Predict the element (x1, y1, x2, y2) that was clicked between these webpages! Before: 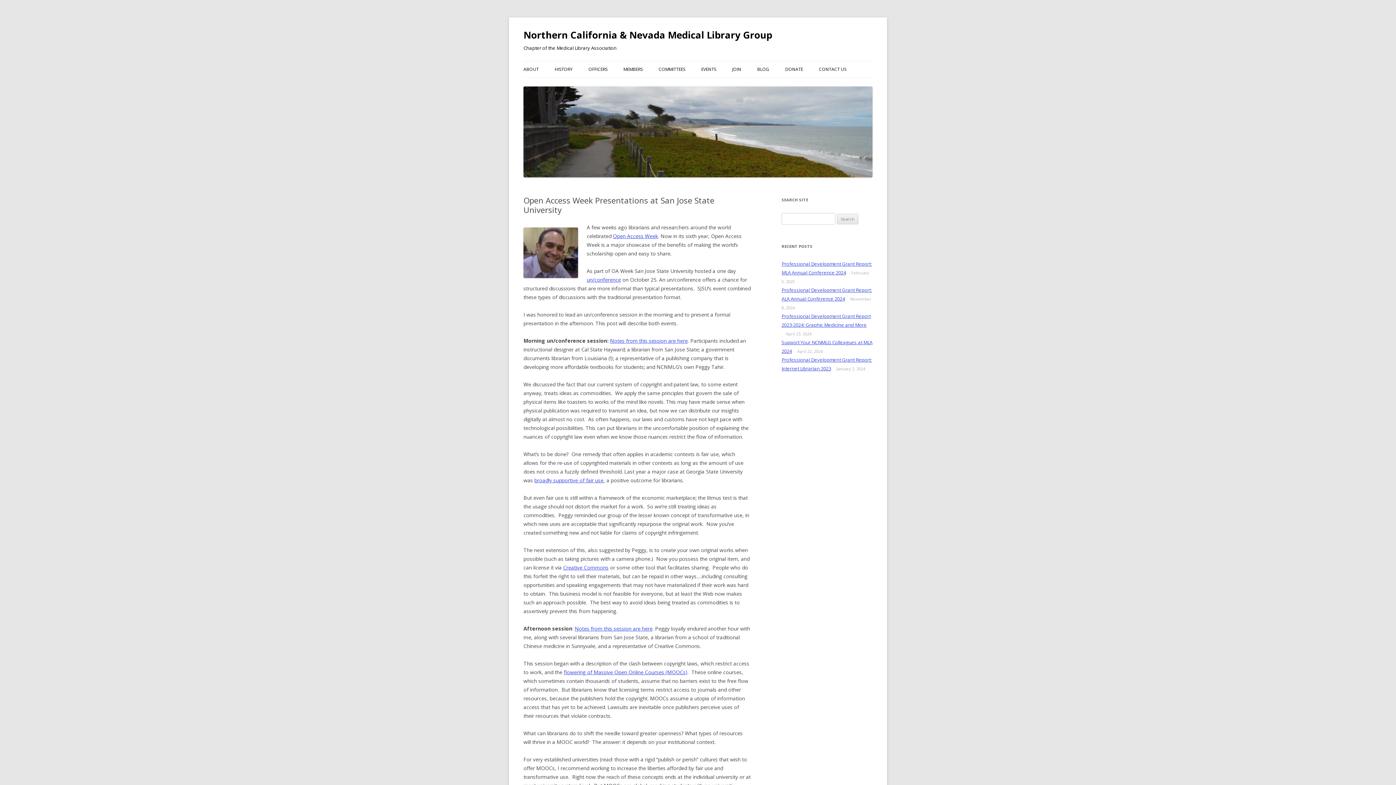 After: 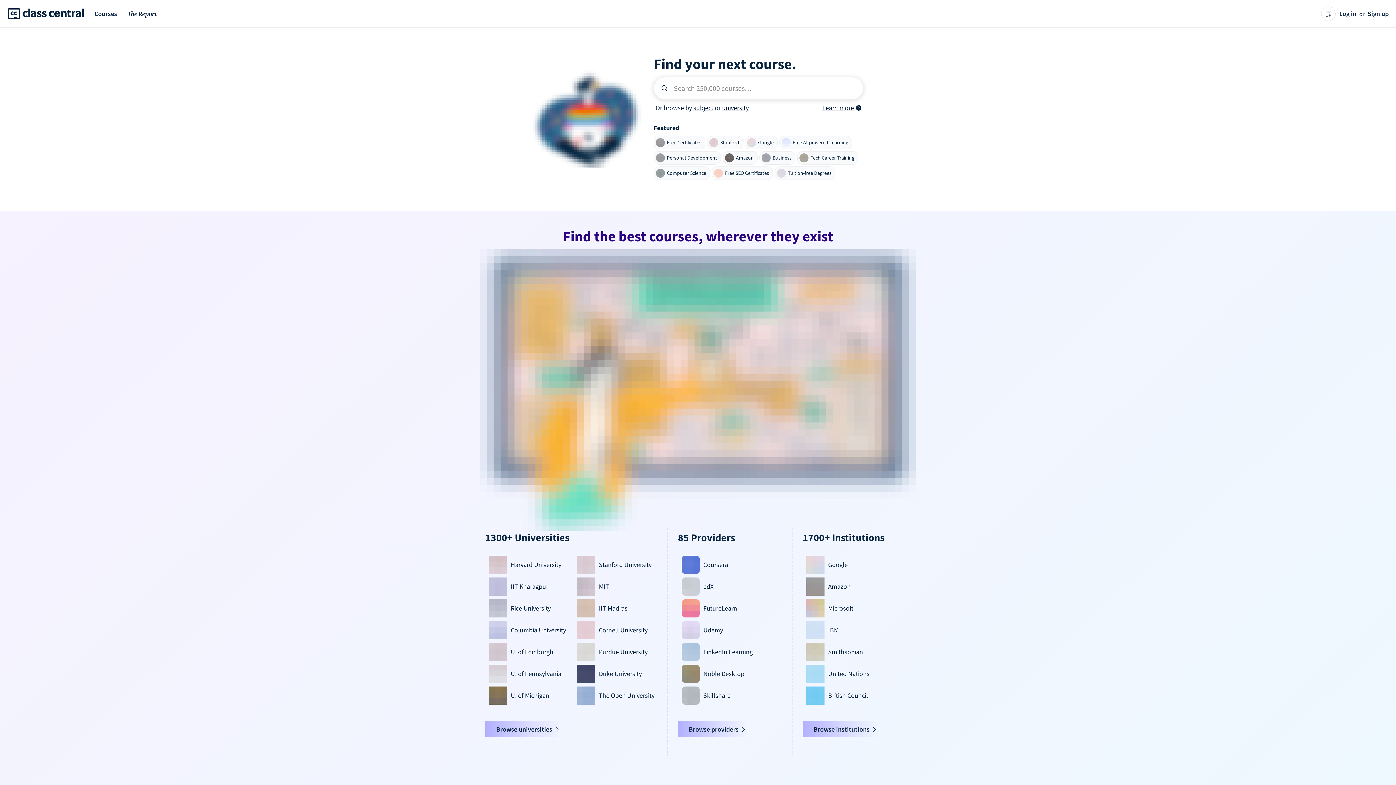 Action: label: flowering of Massive Open Online Courses (MOOCs) bbox: (564, 669, 687, 676)